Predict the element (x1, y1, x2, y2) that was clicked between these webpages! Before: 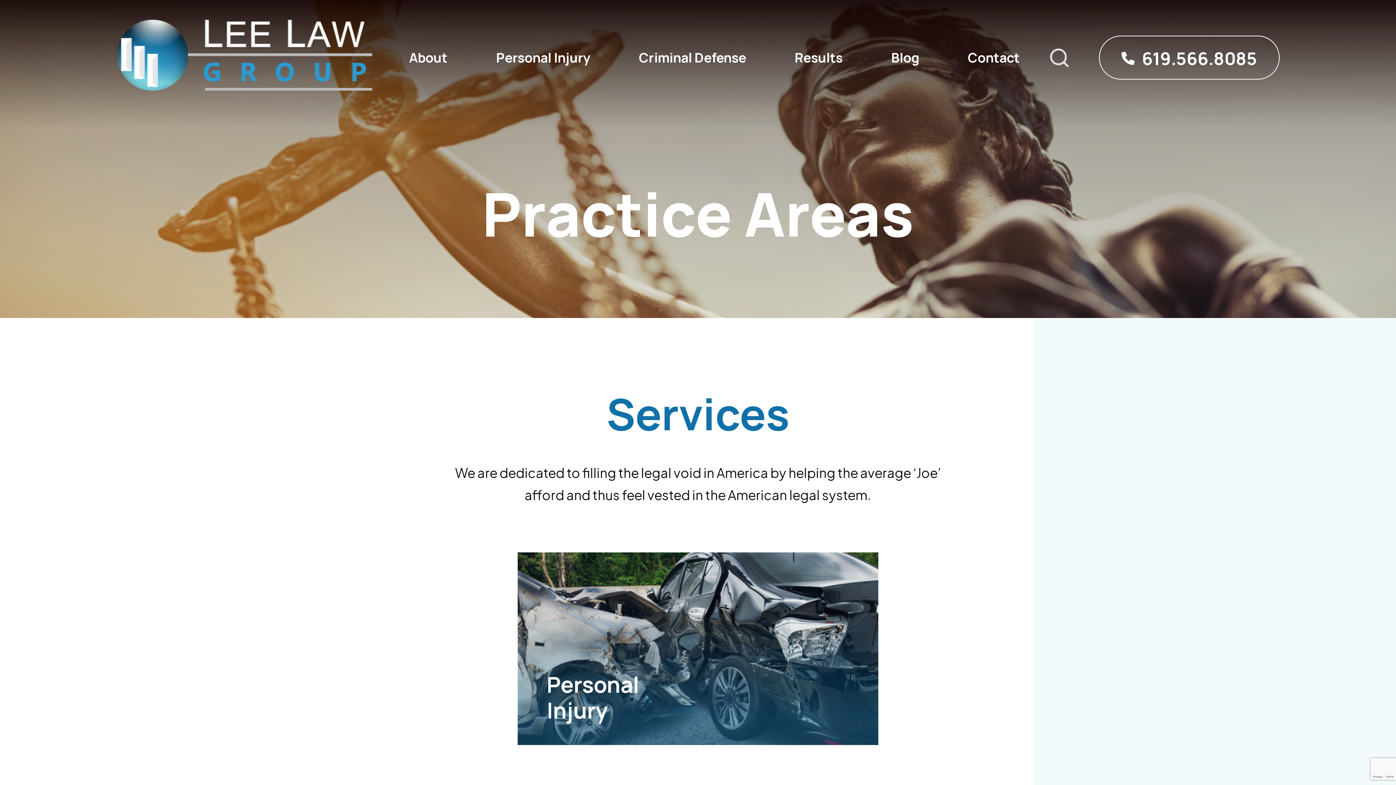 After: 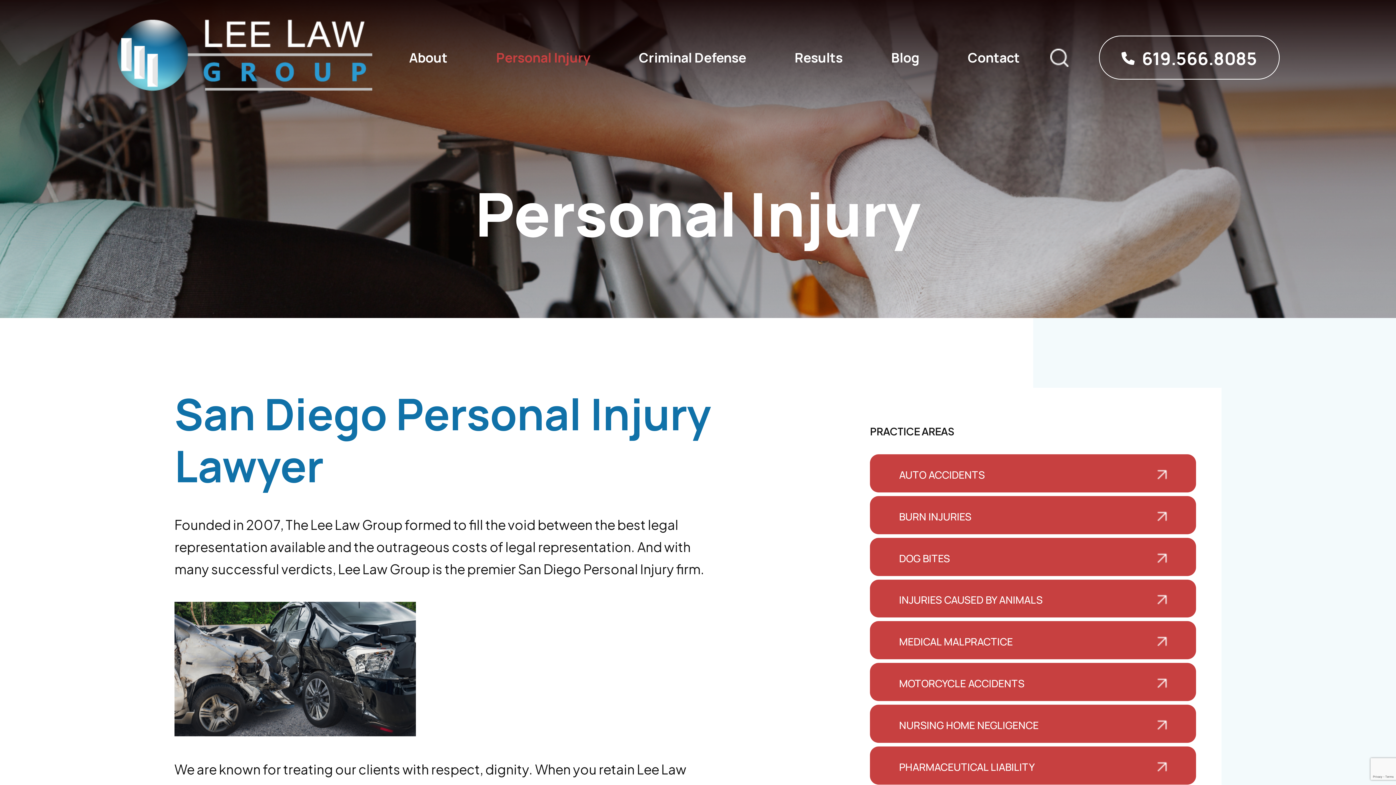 Action: label: Personal Injury bbox: (517, 552, 878, 745)